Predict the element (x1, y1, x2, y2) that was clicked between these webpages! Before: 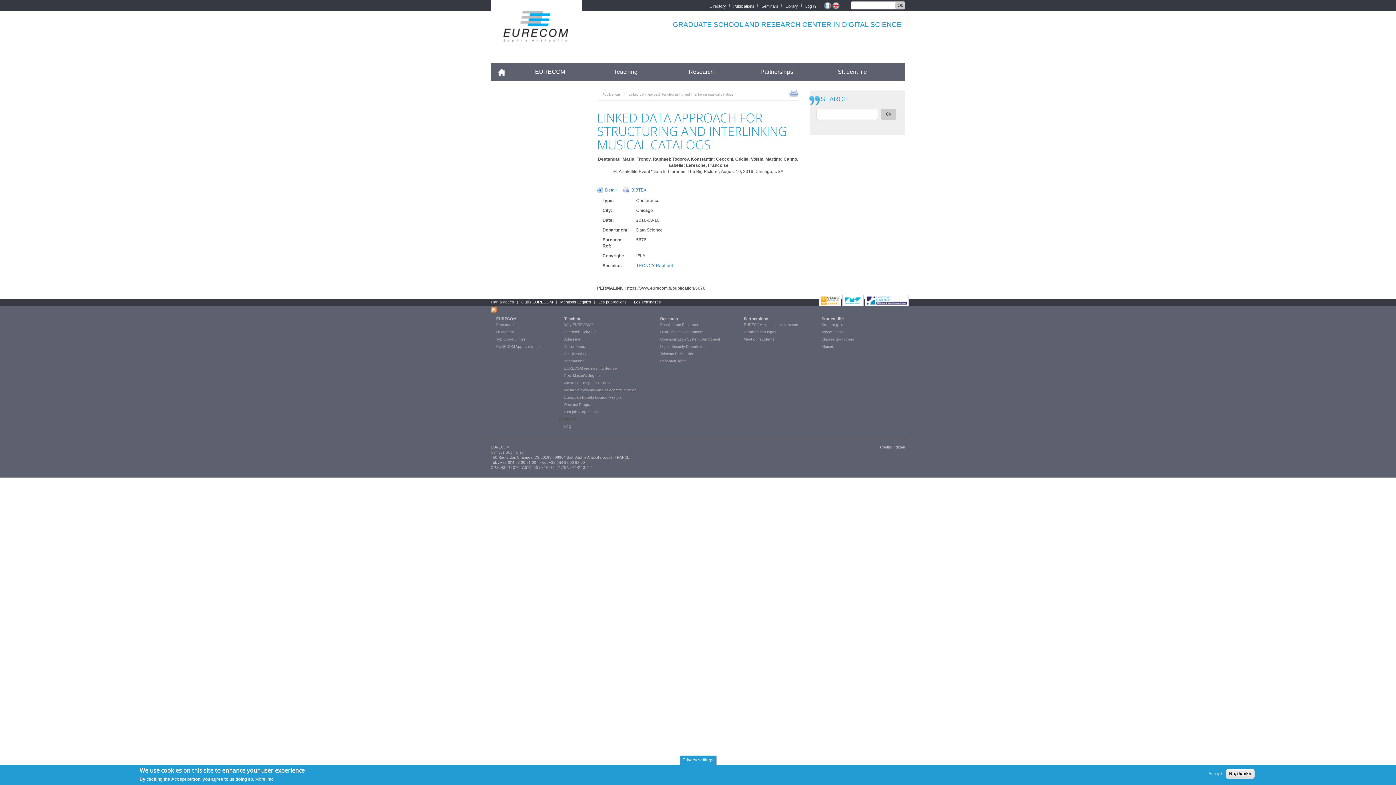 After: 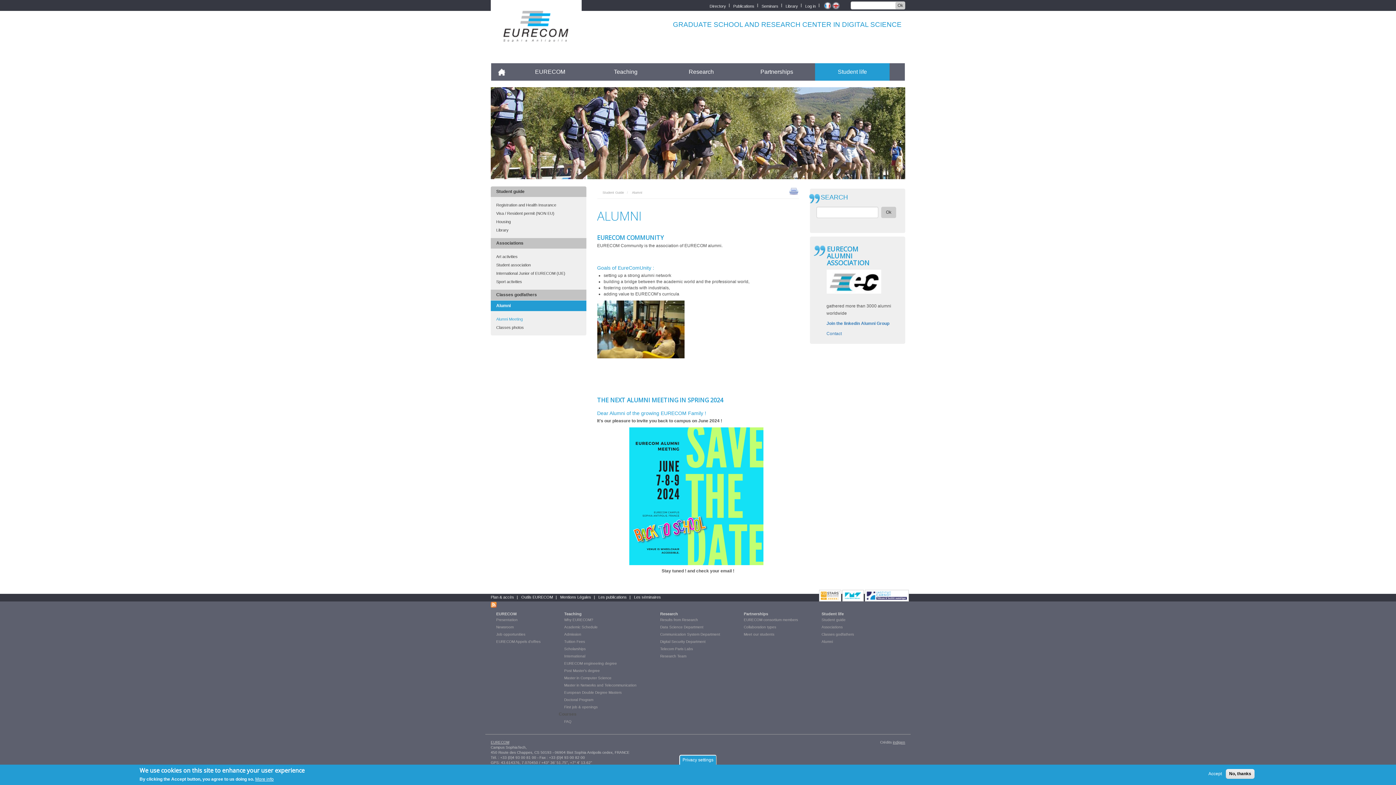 Action: bbox: (816, 344, 833, 348) label: Alumni